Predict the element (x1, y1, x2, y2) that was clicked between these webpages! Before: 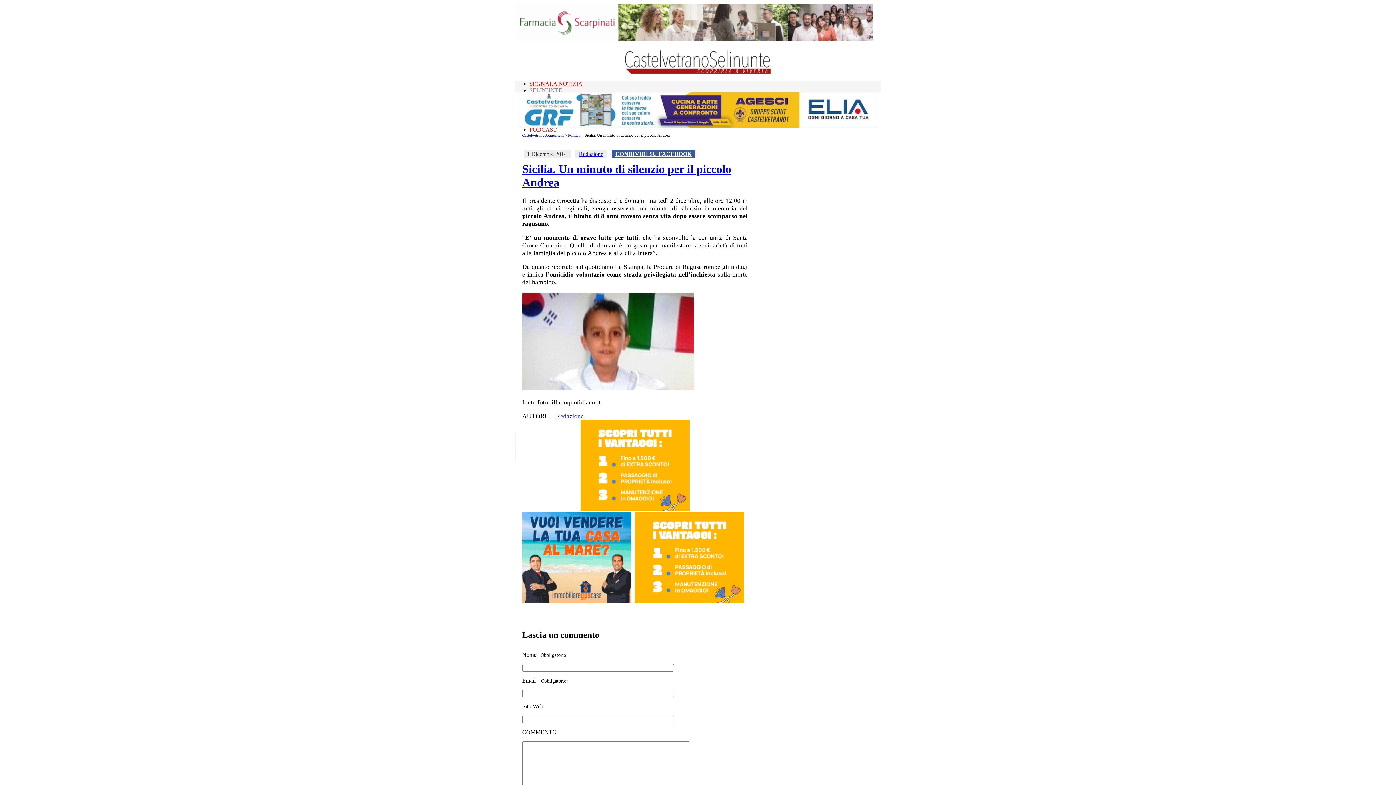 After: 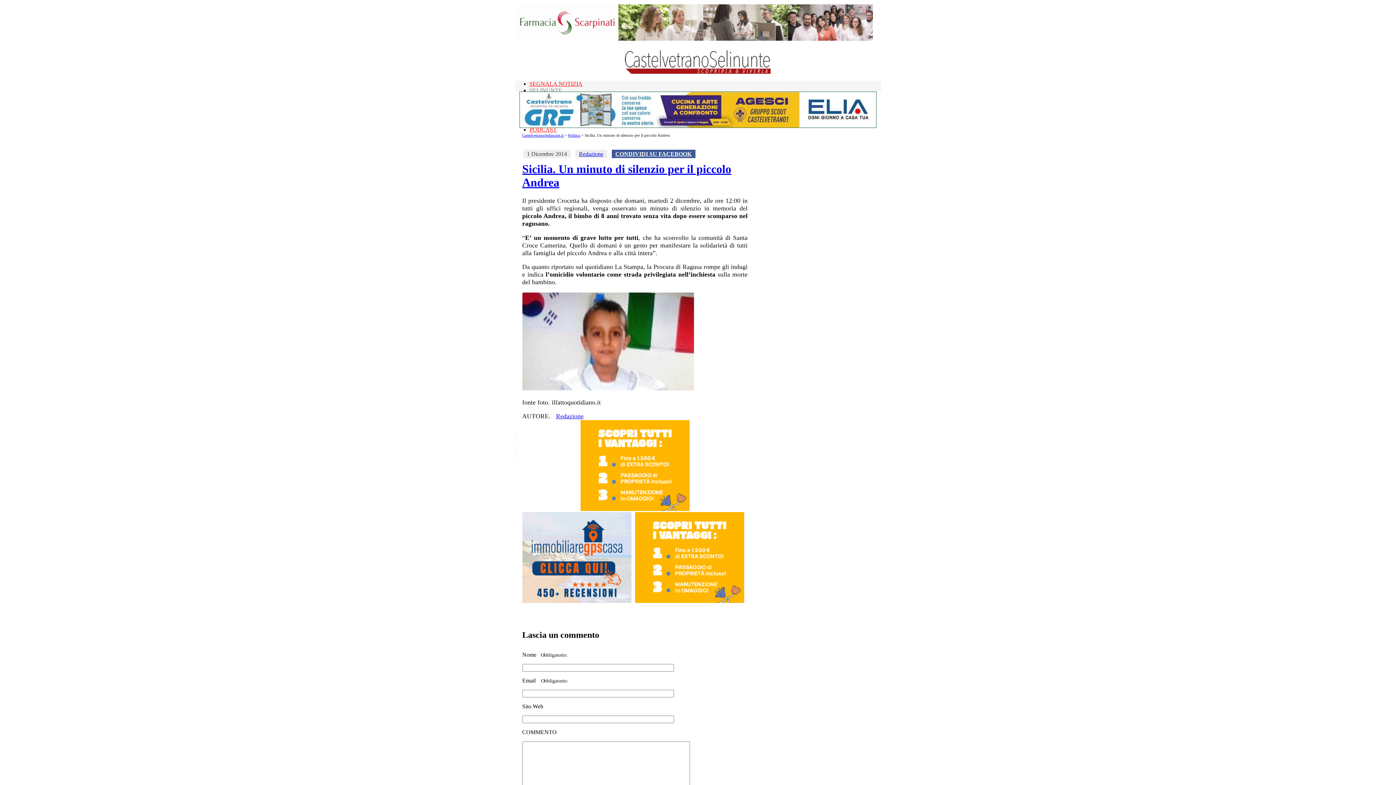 Action: bbox: (516, 35, 872, 41)